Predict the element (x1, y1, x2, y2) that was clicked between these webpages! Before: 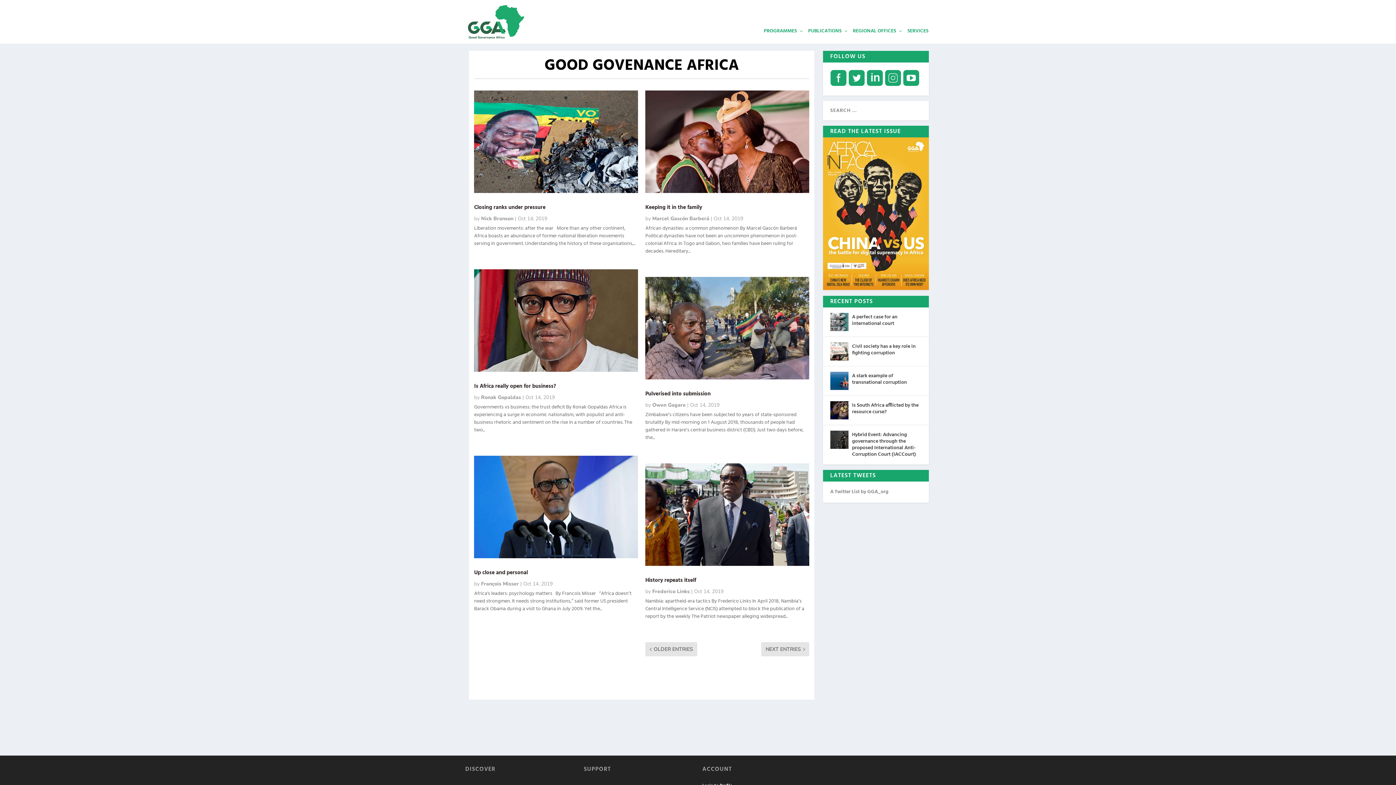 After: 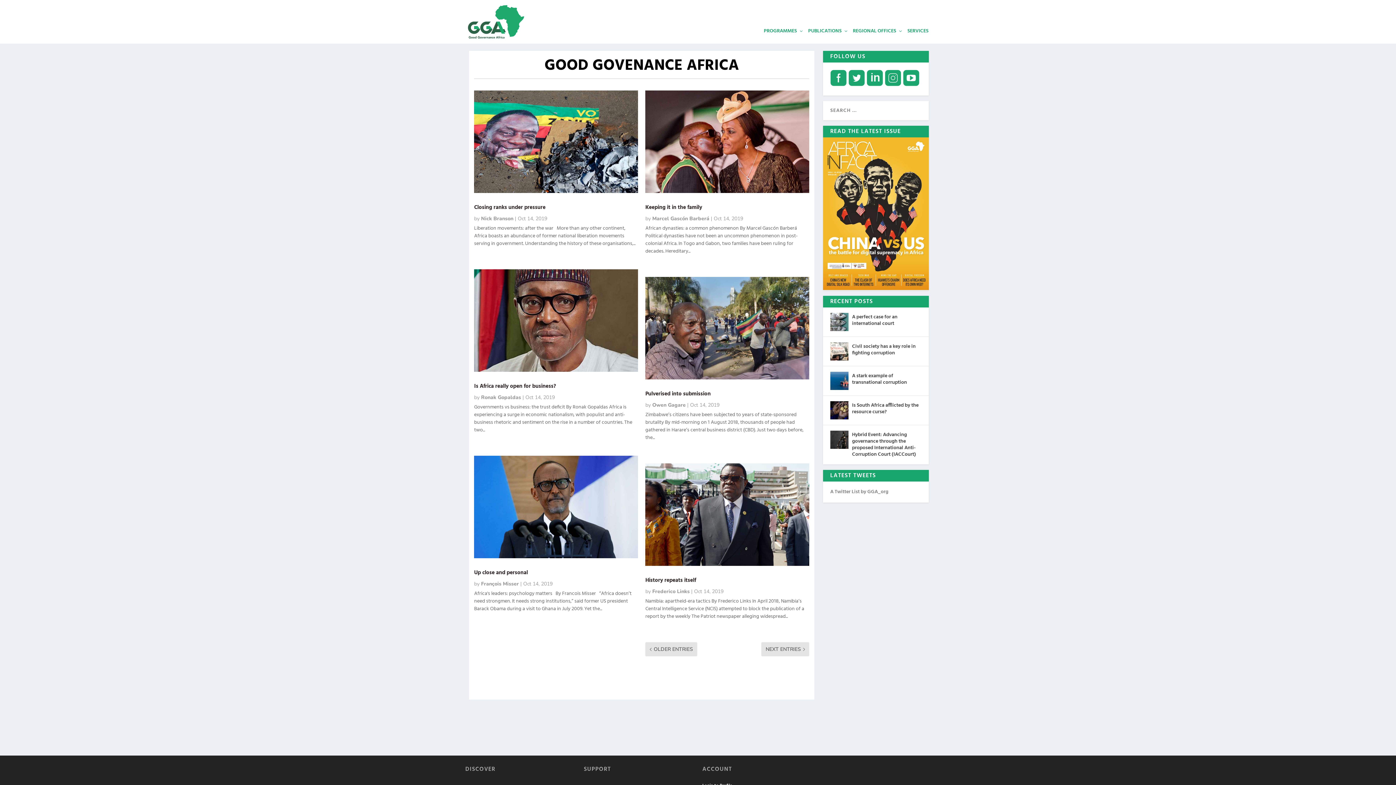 Action: bbox: (885, 80, 903, 89)